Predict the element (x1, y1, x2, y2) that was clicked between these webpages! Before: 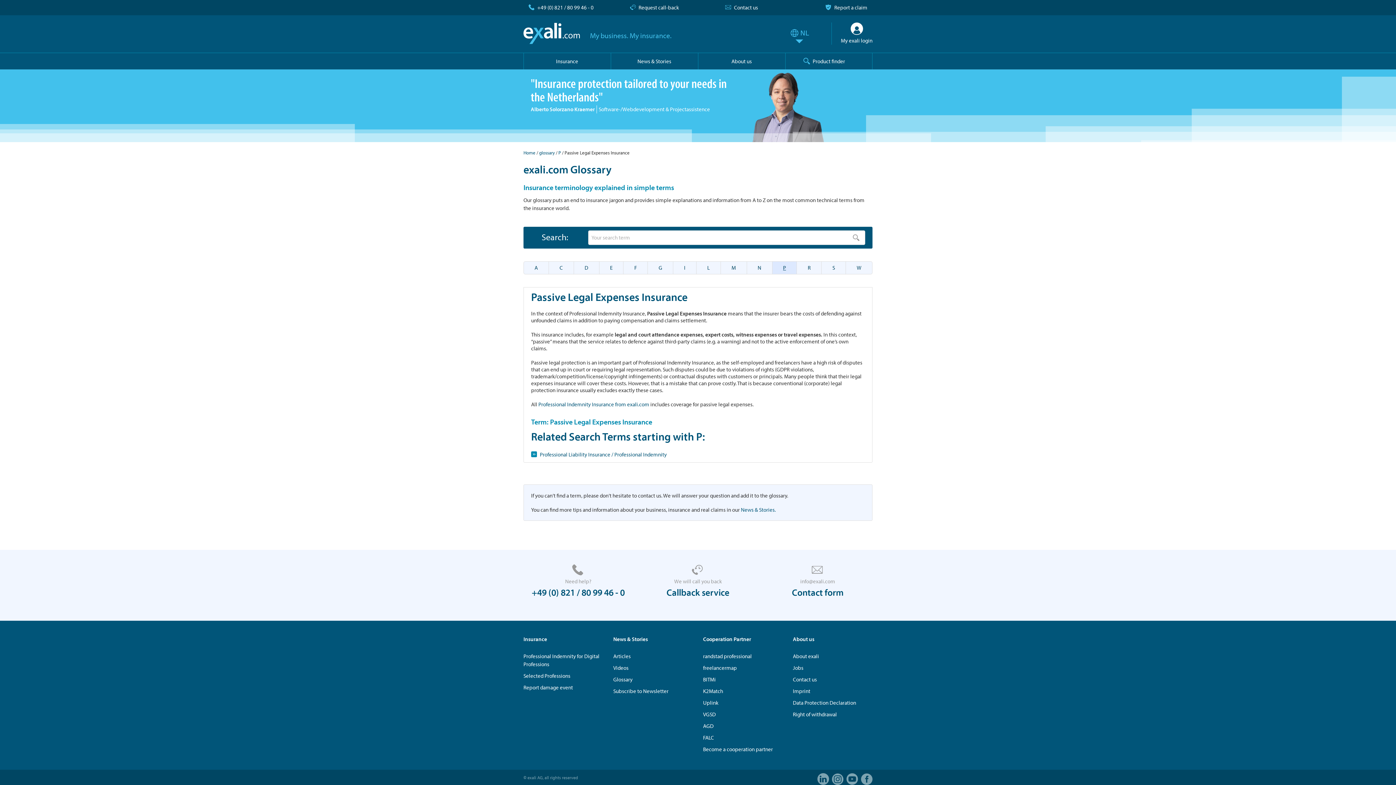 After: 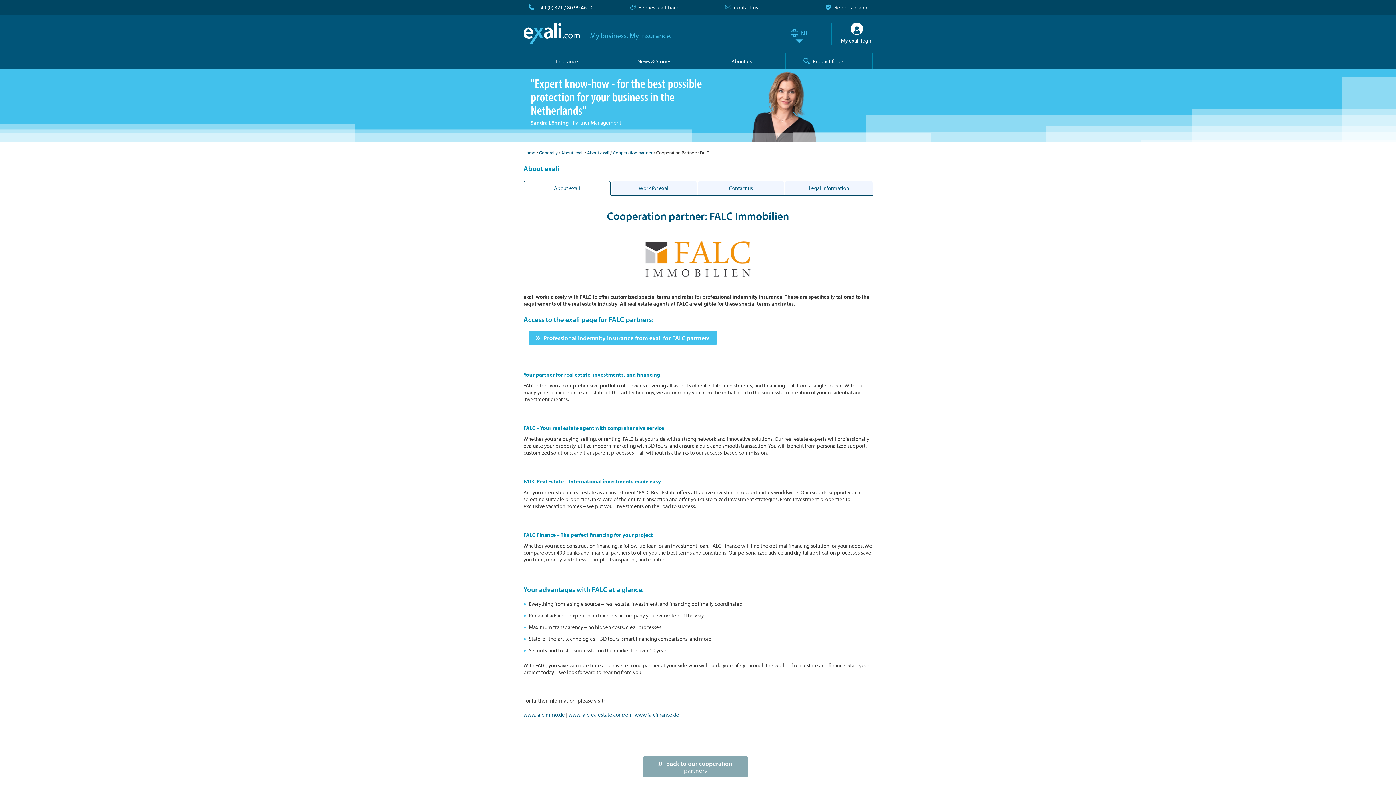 Action: bbox: (703, 734, 714, 741) label: FALC